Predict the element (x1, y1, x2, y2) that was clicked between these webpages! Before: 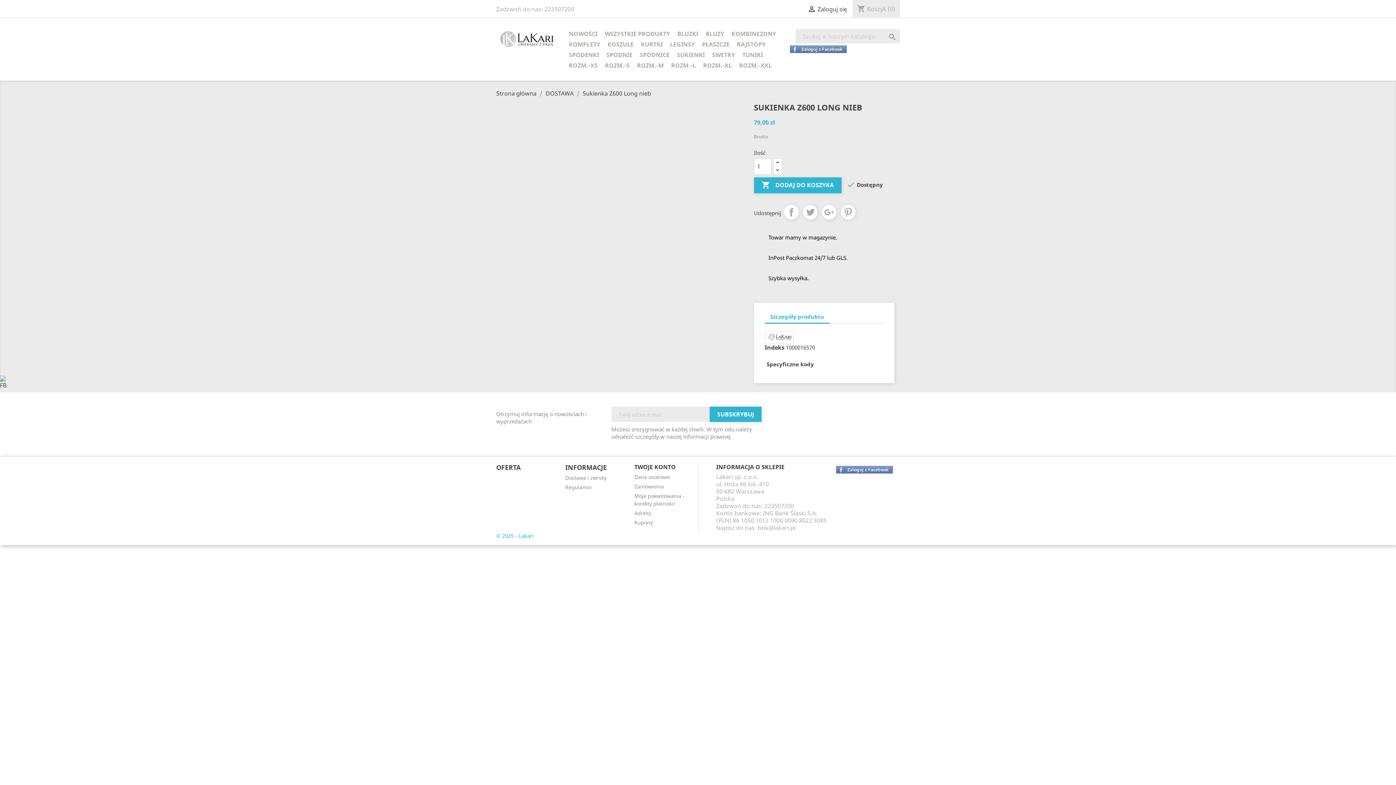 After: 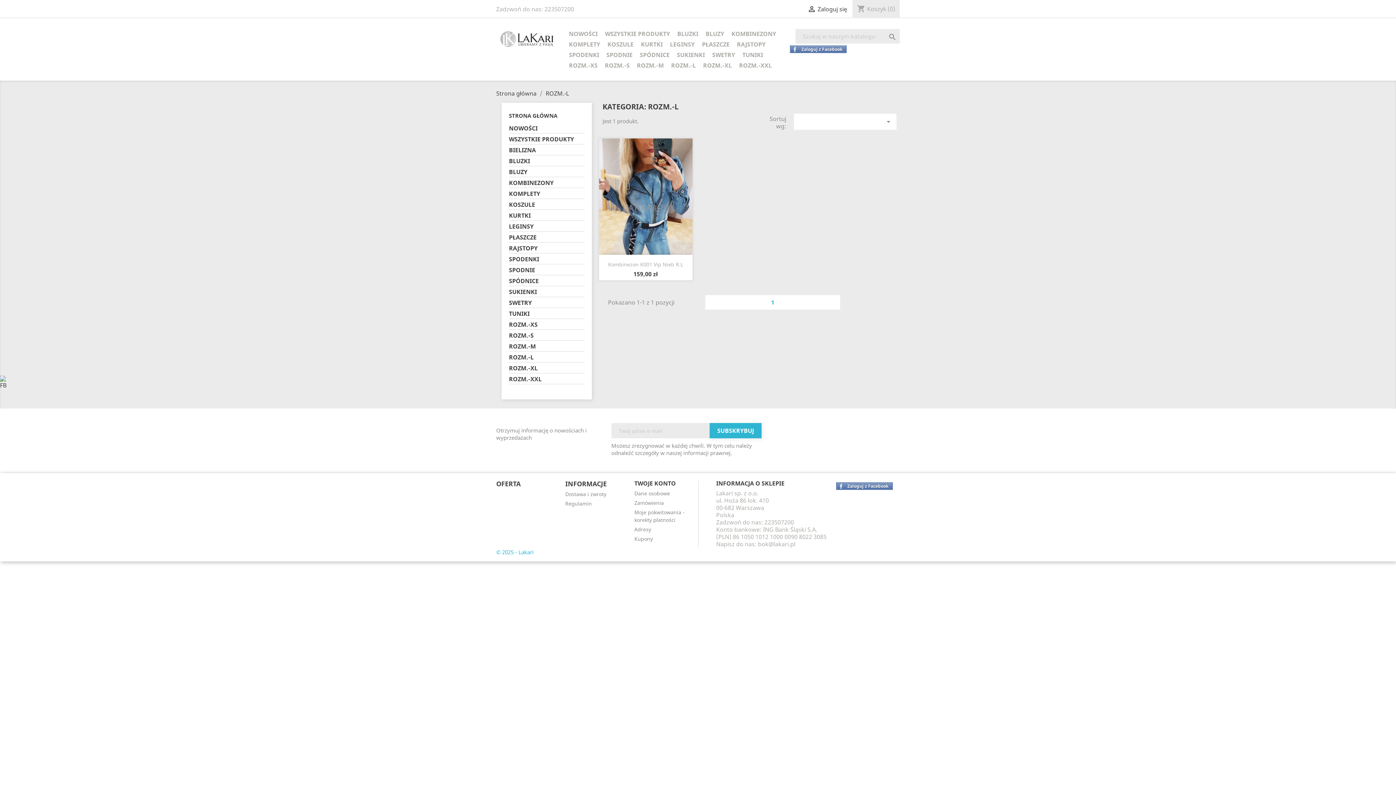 Action: label: ROZM.-L bbox: (667, 60, 699, 71)